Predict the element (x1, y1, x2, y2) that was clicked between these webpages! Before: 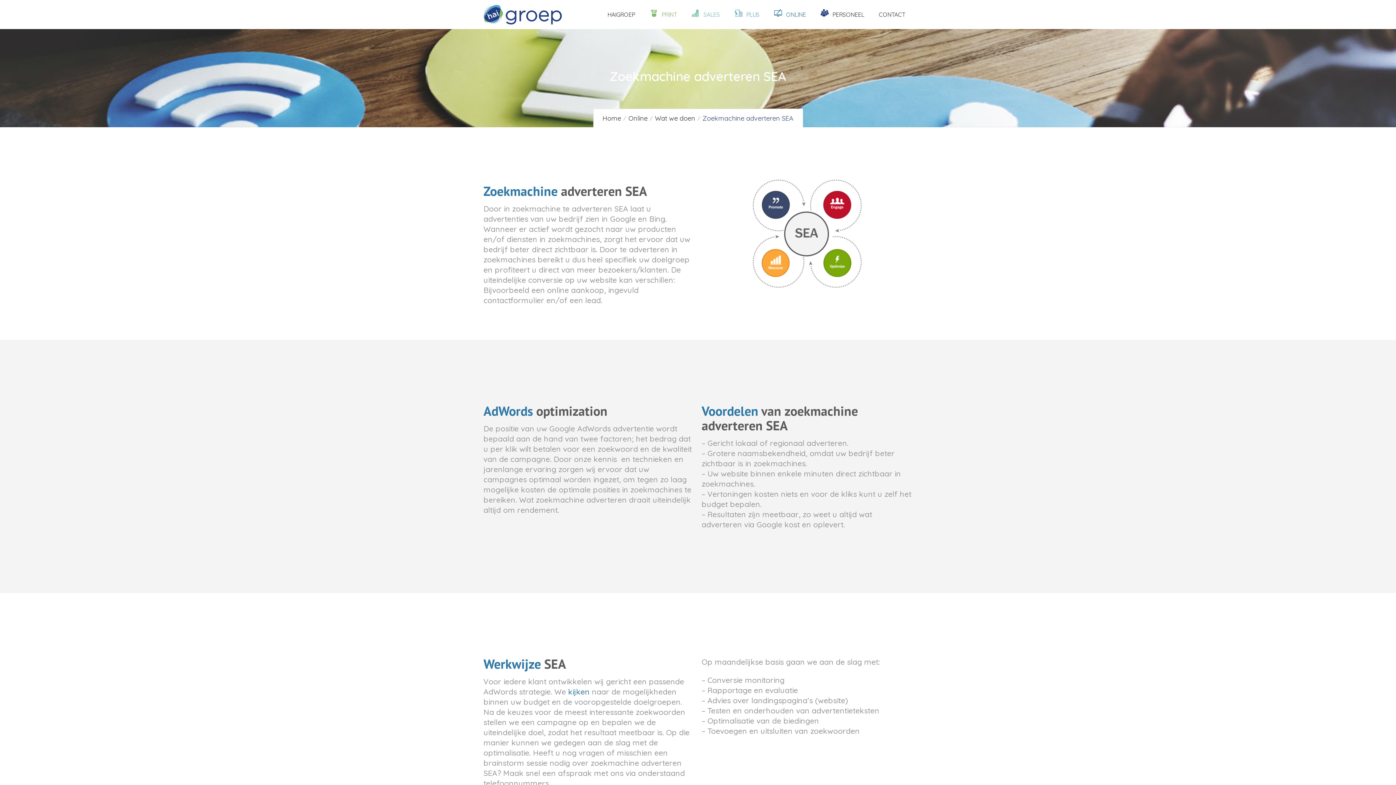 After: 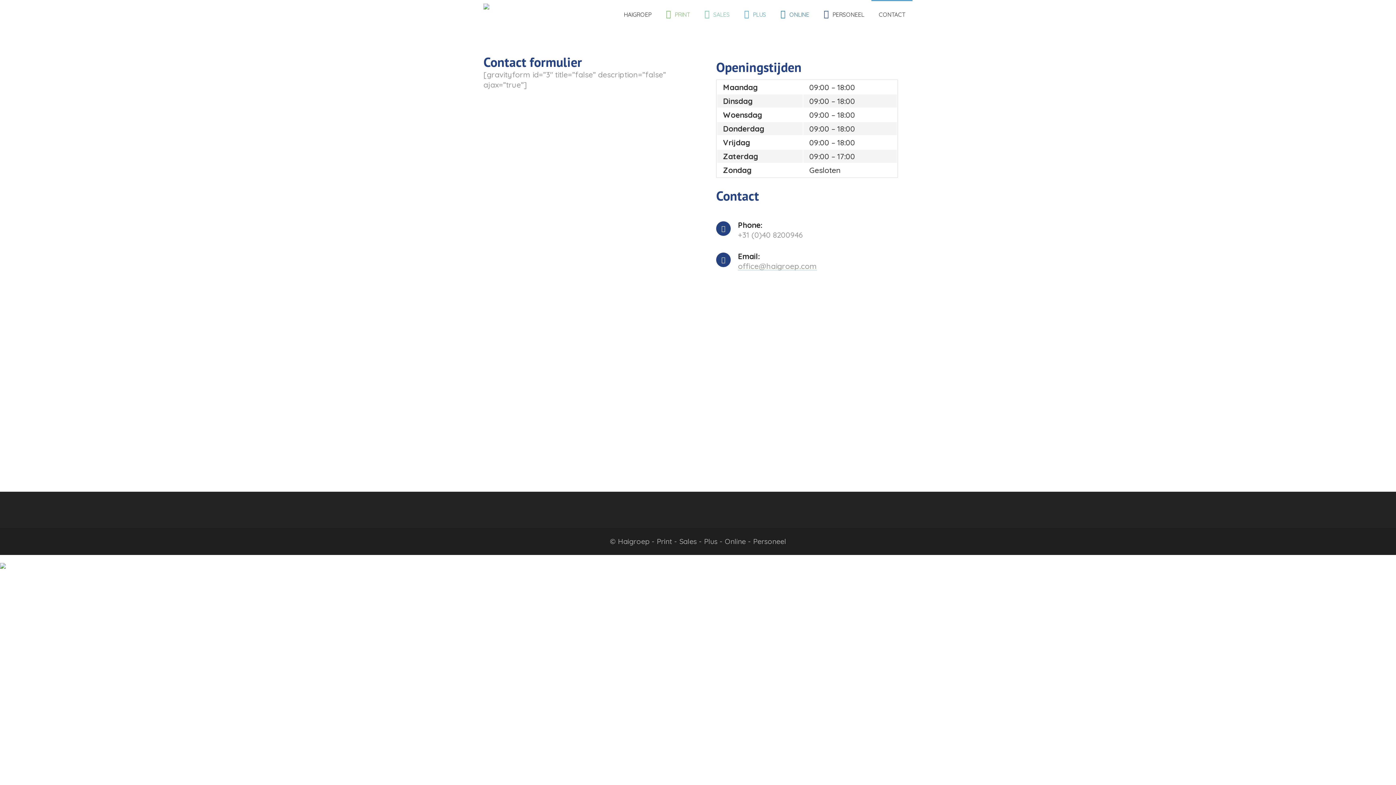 Action: bbox: (871, 7, 912, 21) label: CONTACT